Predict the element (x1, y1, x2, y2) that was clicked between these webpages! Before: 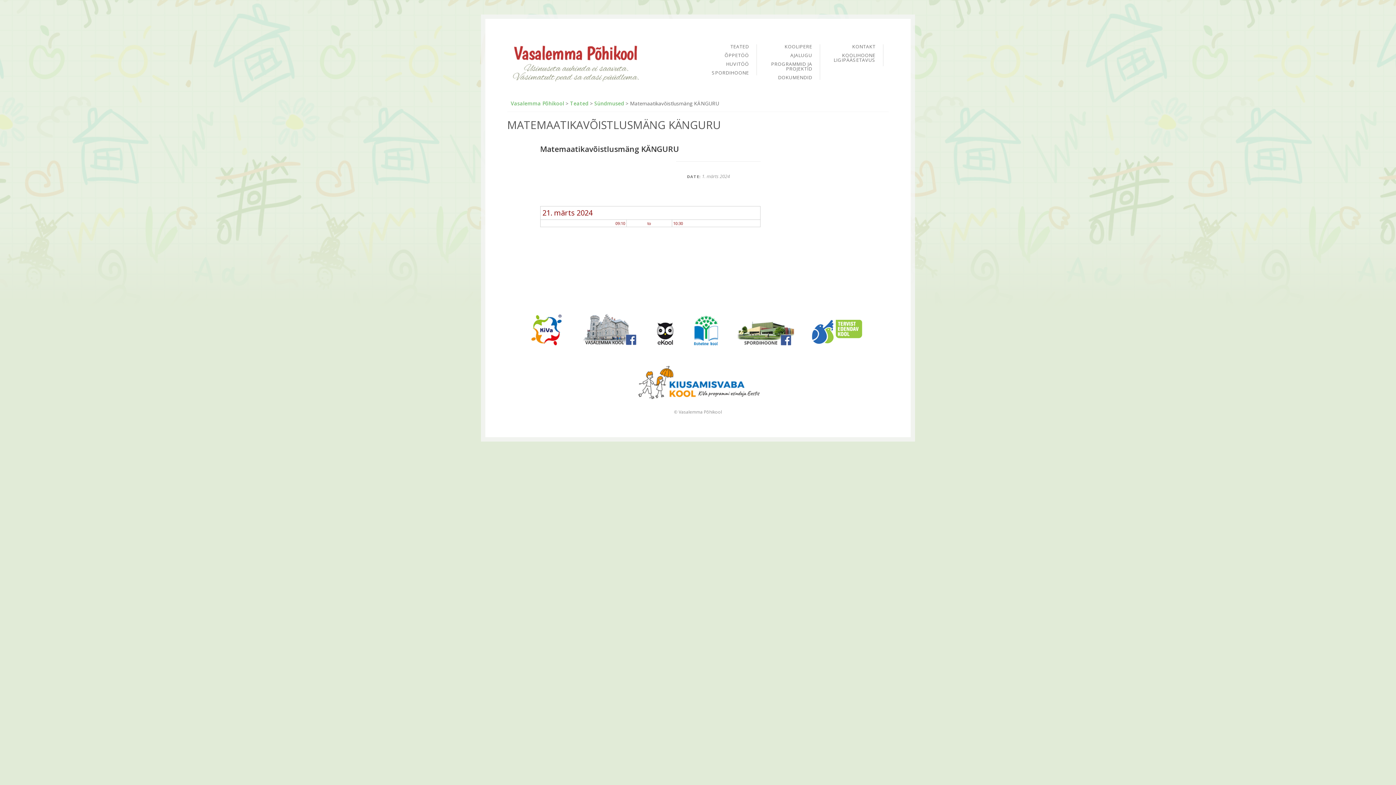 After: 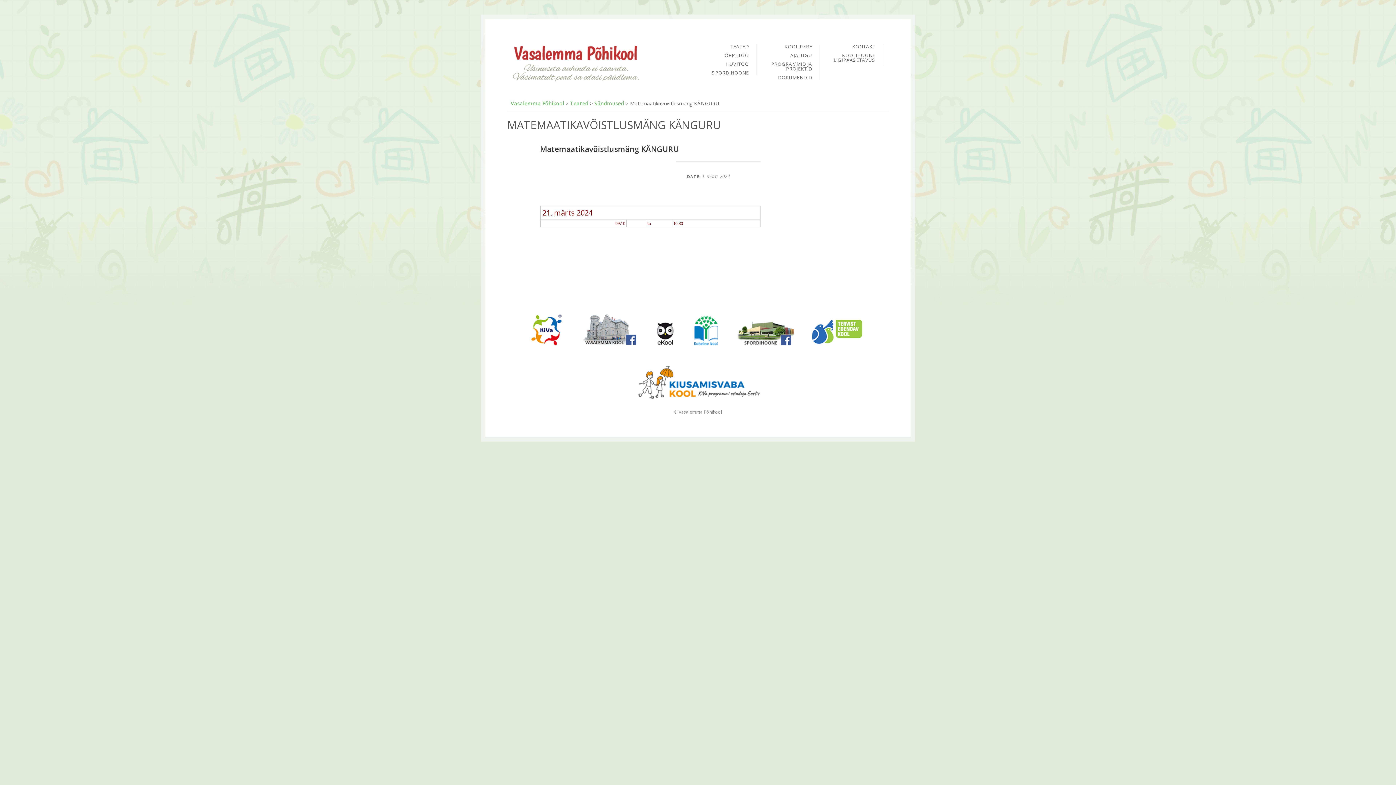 Action: bbox: (728, 329, 802, 335)